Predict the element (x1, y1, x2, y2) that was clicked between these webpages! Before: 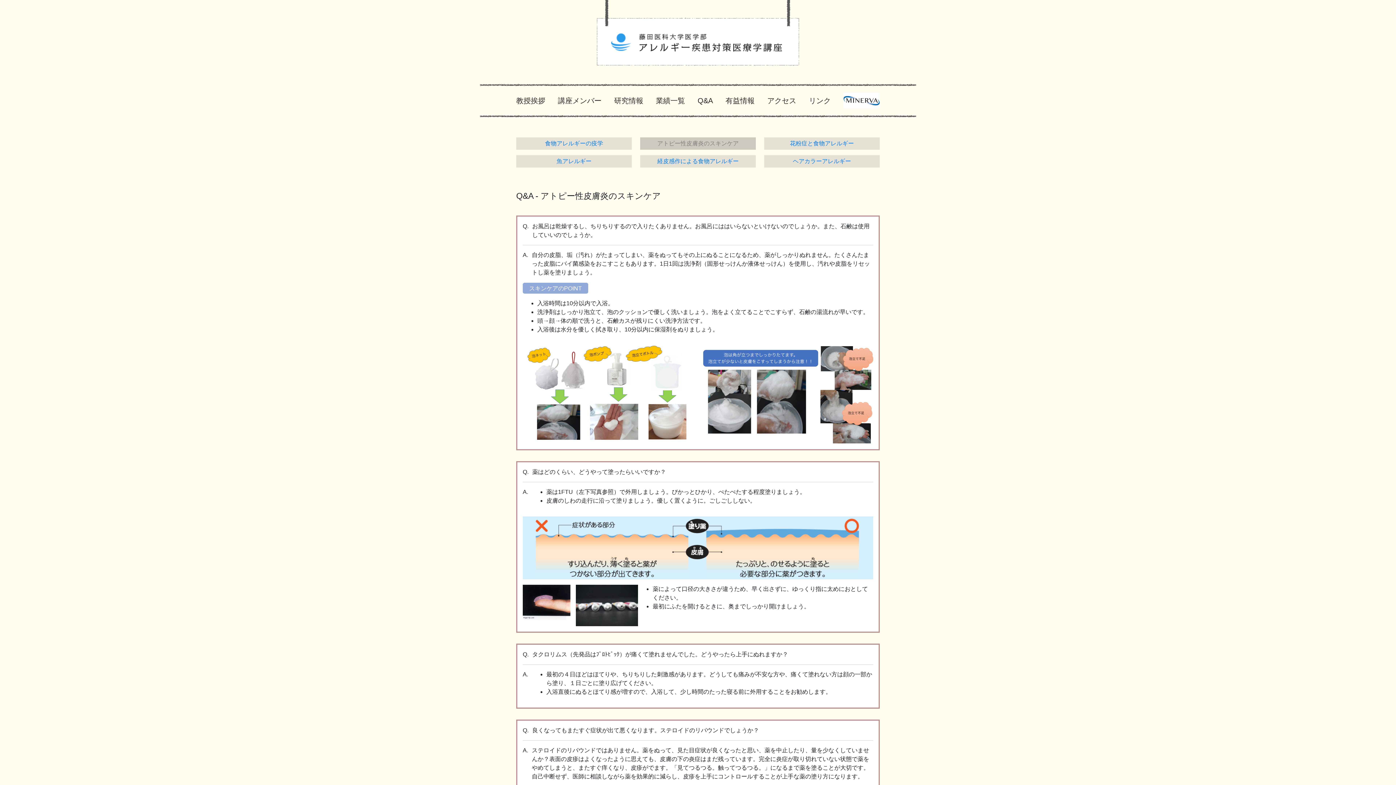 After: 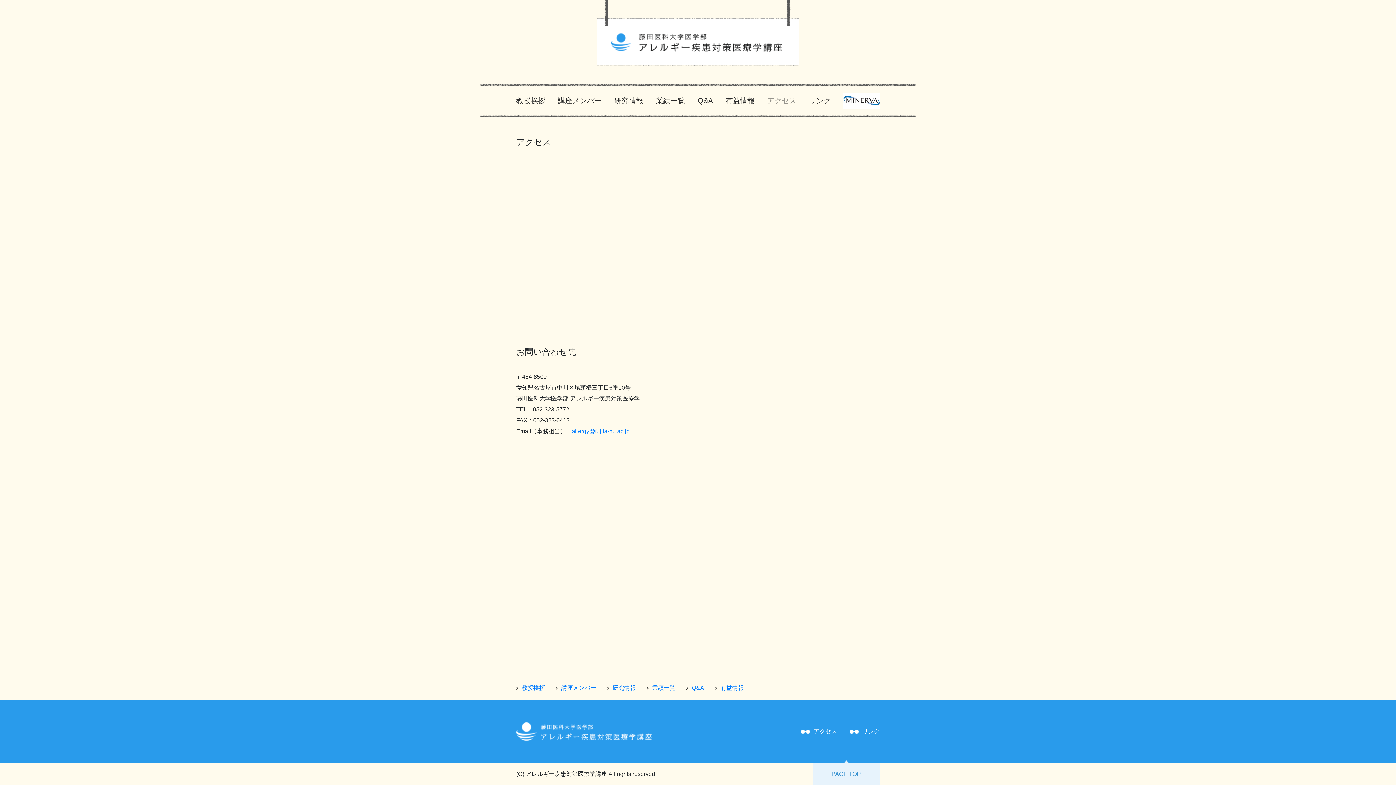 Action: bbox: (767, 96, 796, 104) label: アクセス